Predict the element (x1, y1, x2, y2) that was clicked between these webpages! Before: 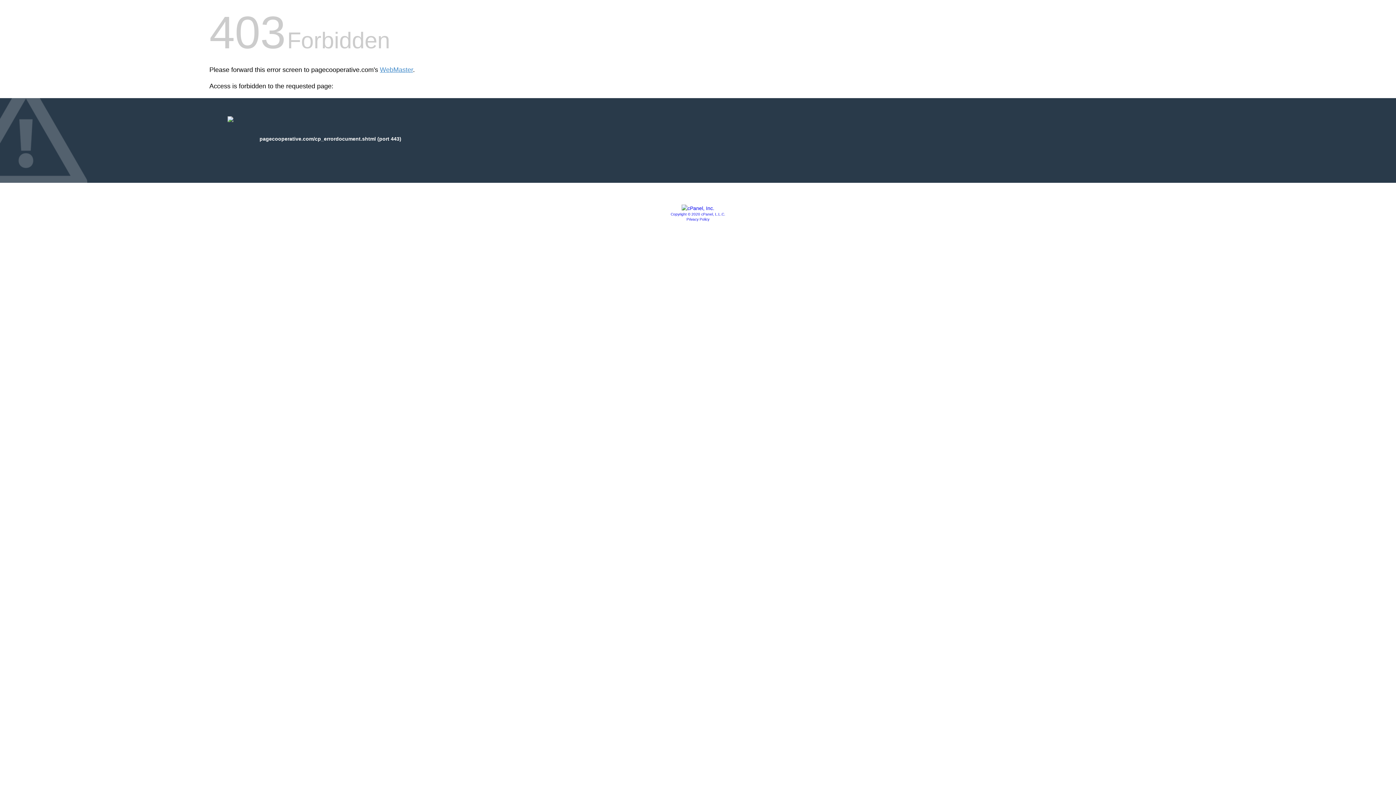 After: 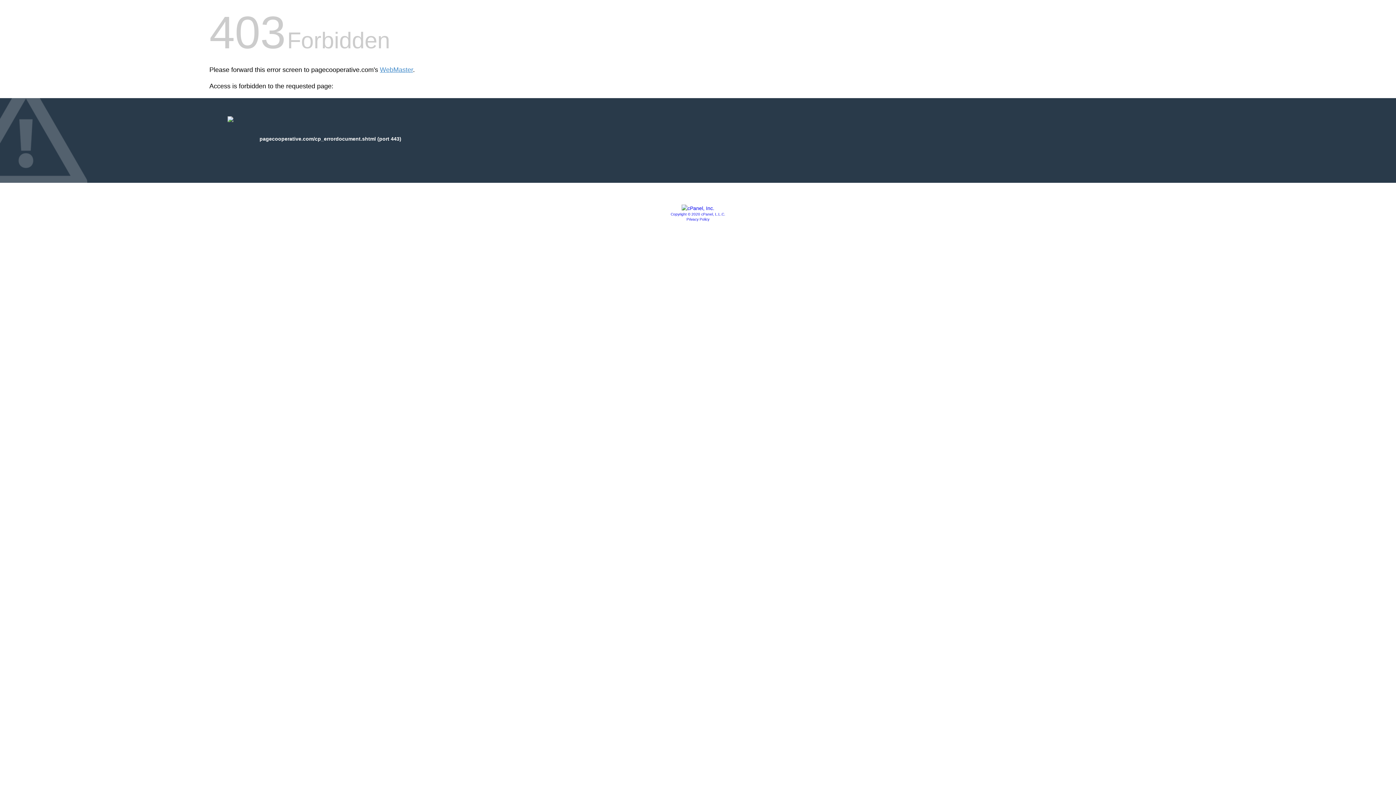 Action: bbox: (681, 205, 714, 211)